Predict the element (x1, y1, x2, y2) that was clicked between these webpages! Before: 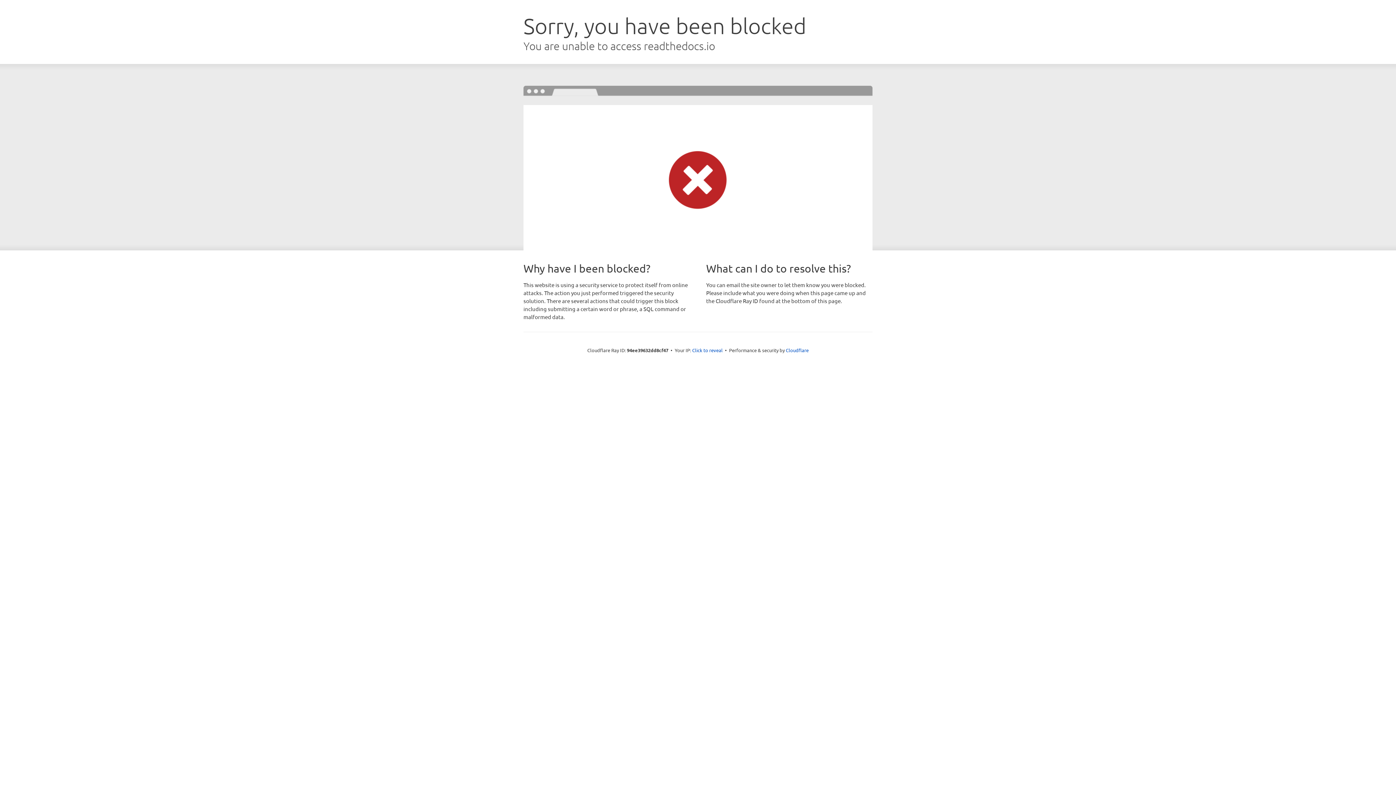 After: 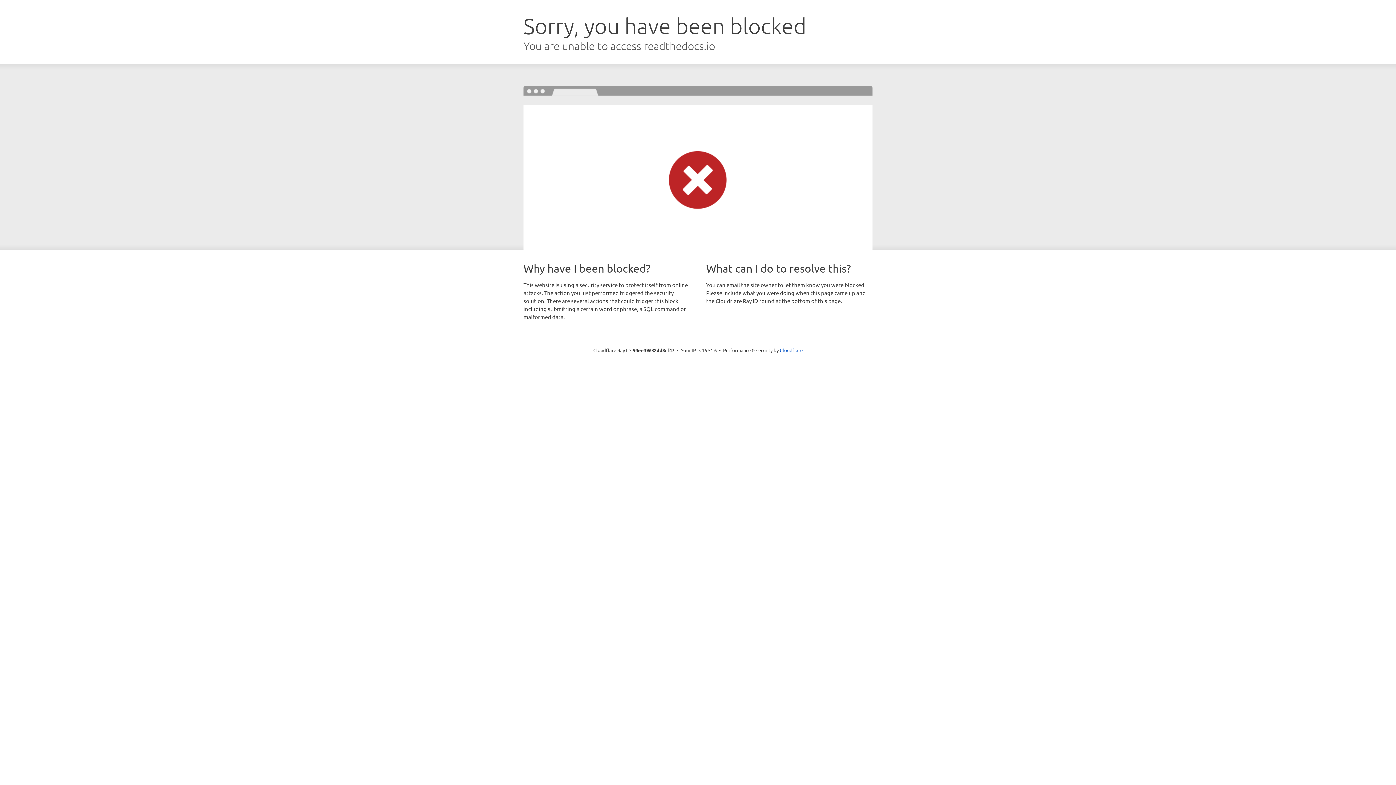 Action: bbox: (692, 346, 722, 353) label: Click to reveal